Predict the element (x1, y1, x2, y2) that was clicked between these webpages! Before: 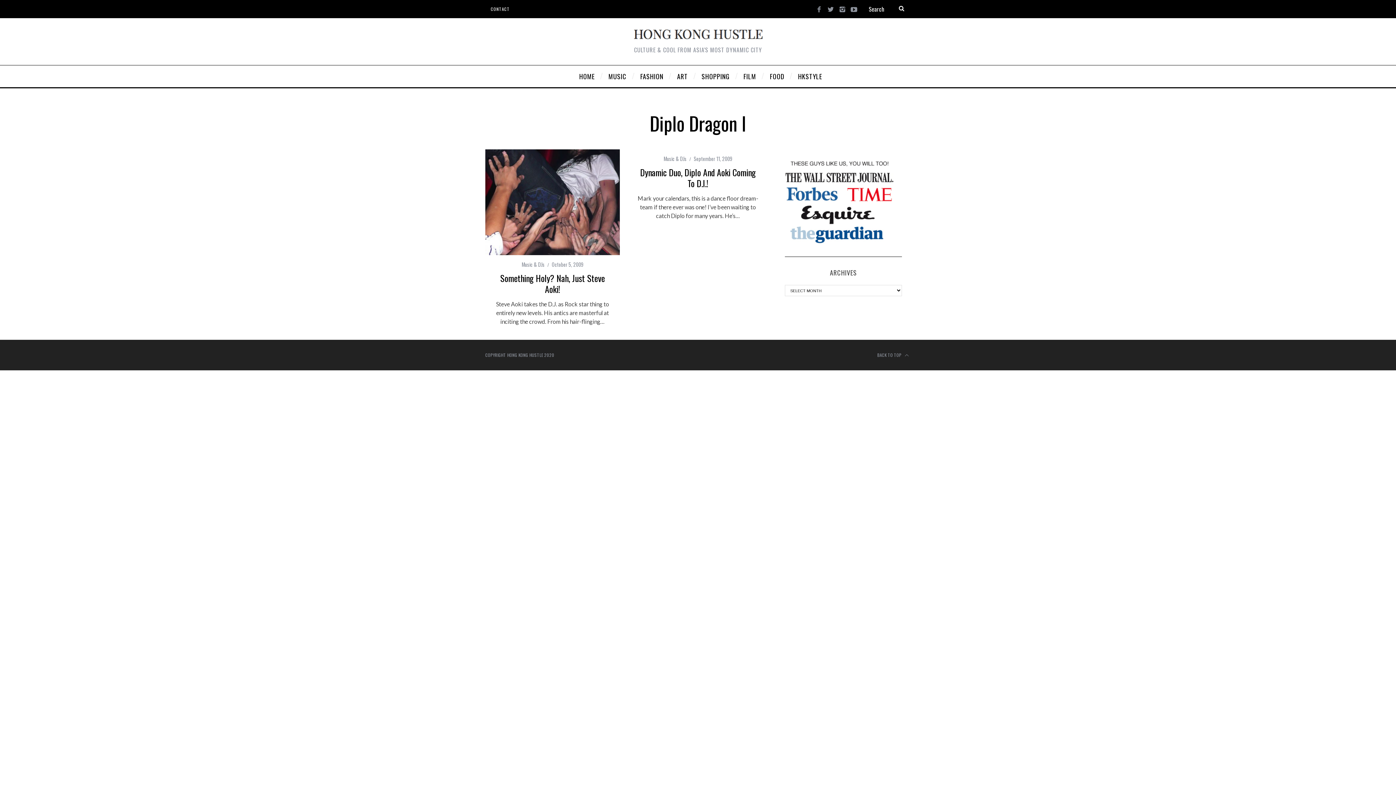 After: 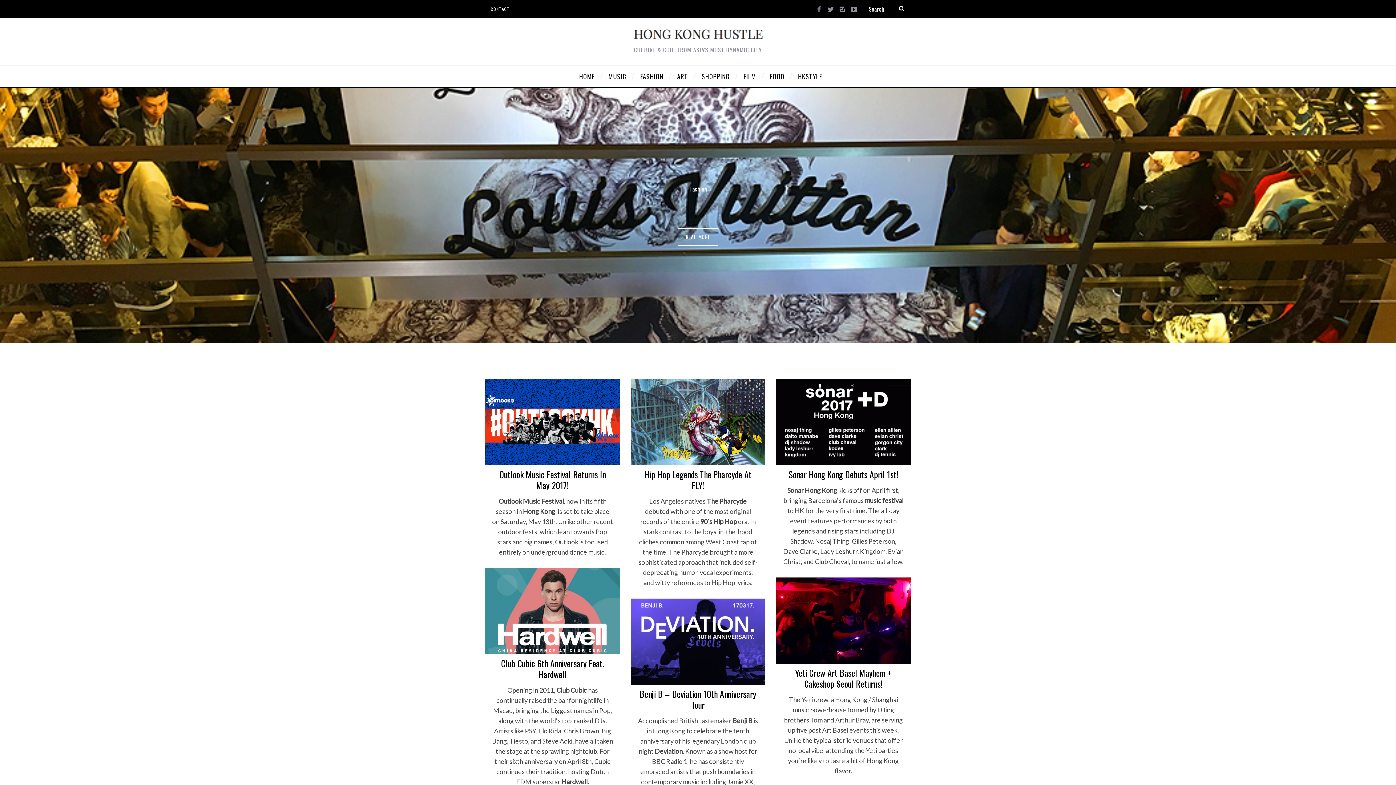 Action: label: HOME bbox: (573, 65, 603, 87)